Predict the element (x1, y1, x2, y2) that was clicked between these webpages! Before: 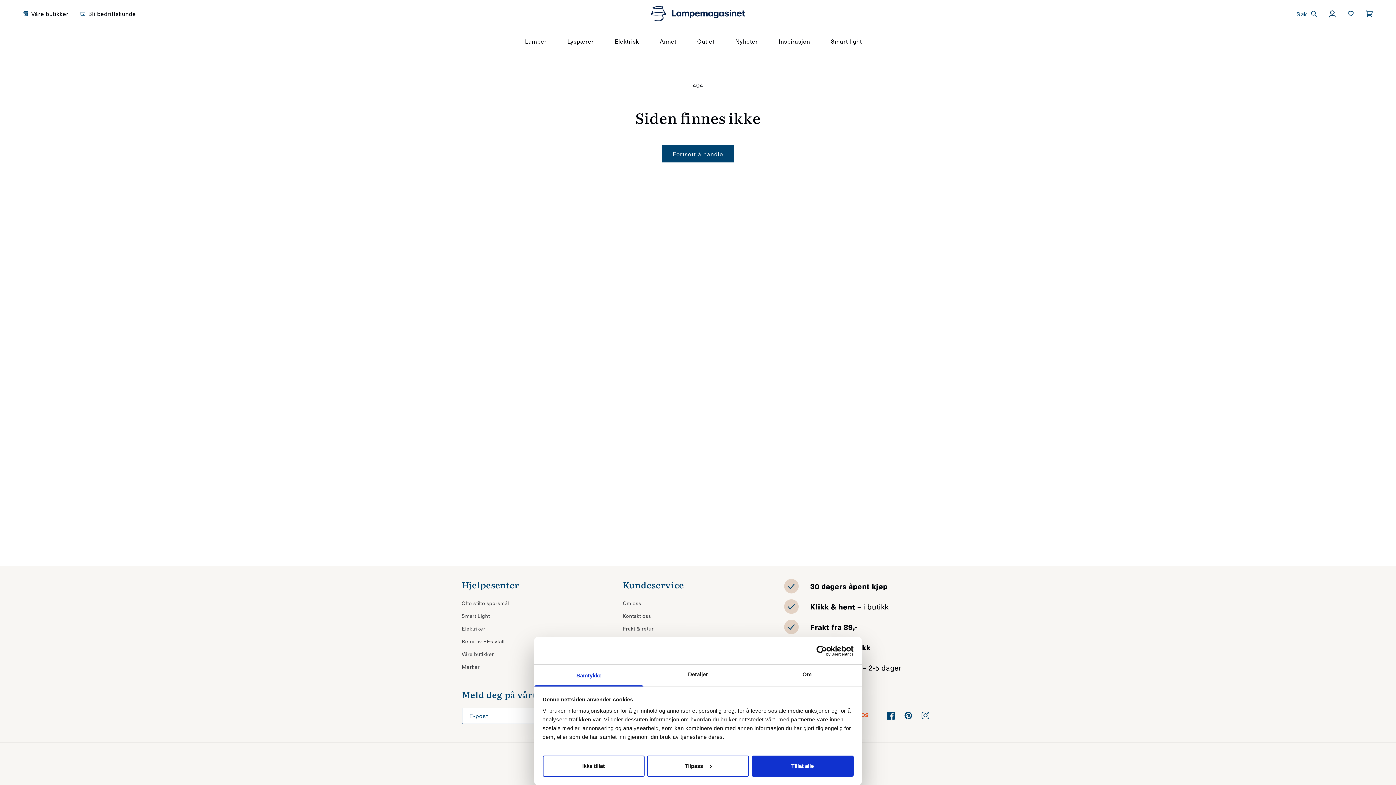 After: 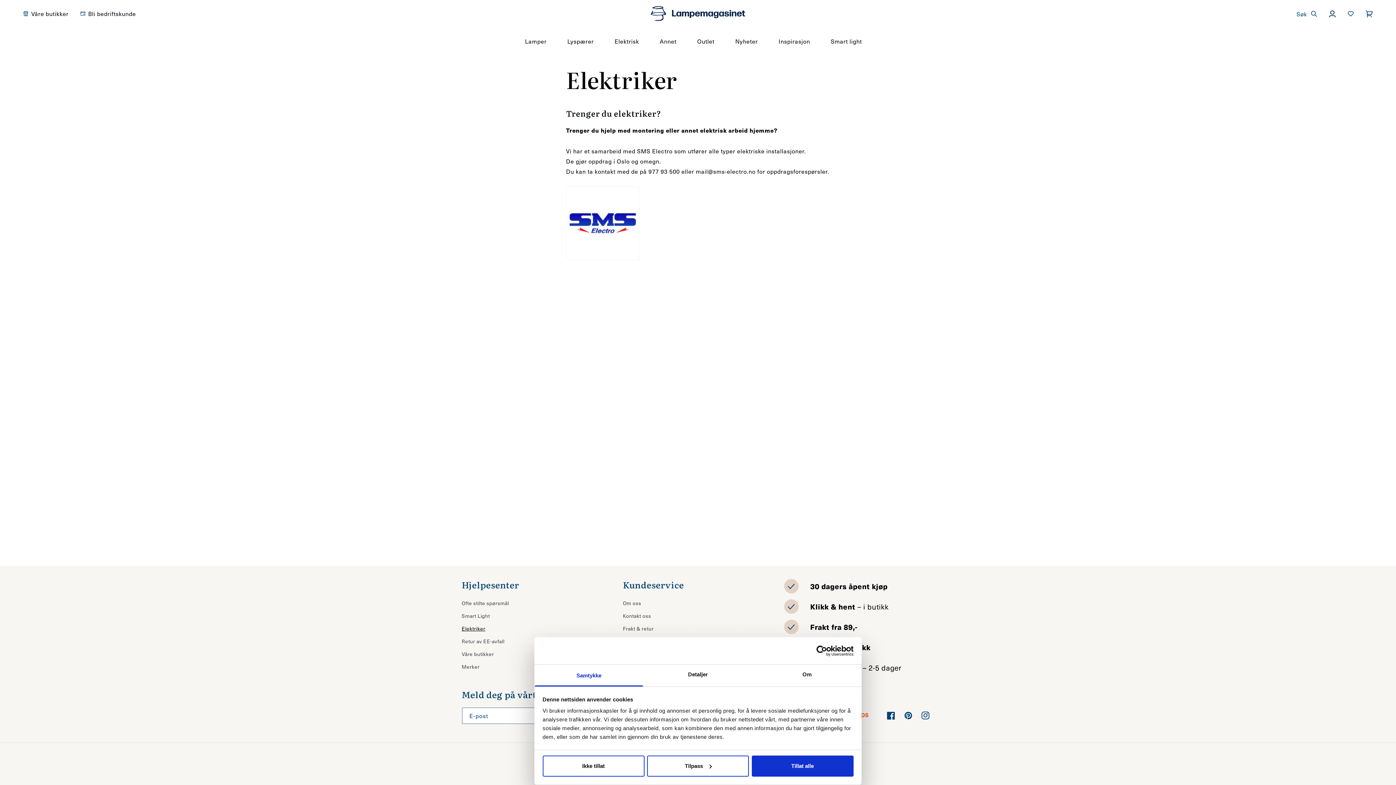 Action: bbox: (461, 622, 485, 635) label: Elektriker